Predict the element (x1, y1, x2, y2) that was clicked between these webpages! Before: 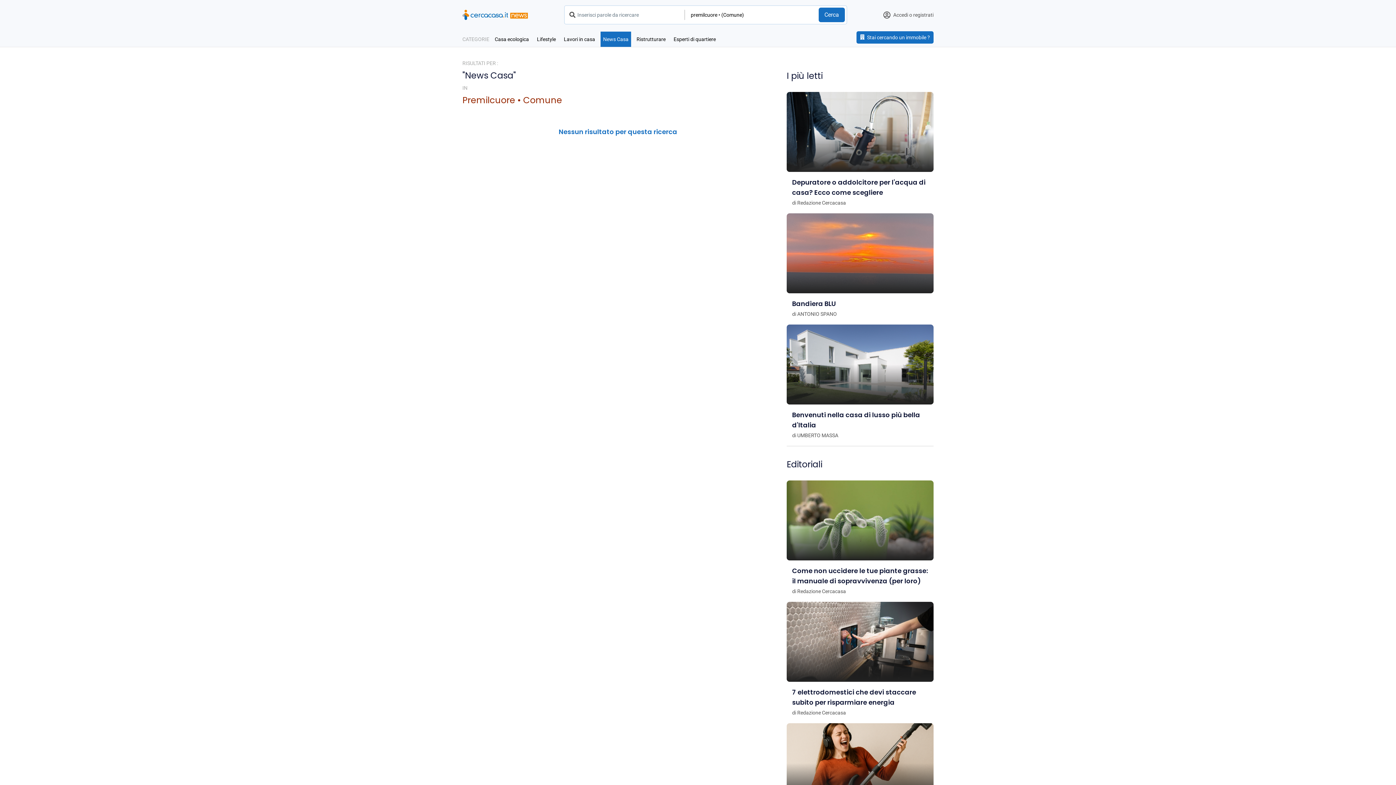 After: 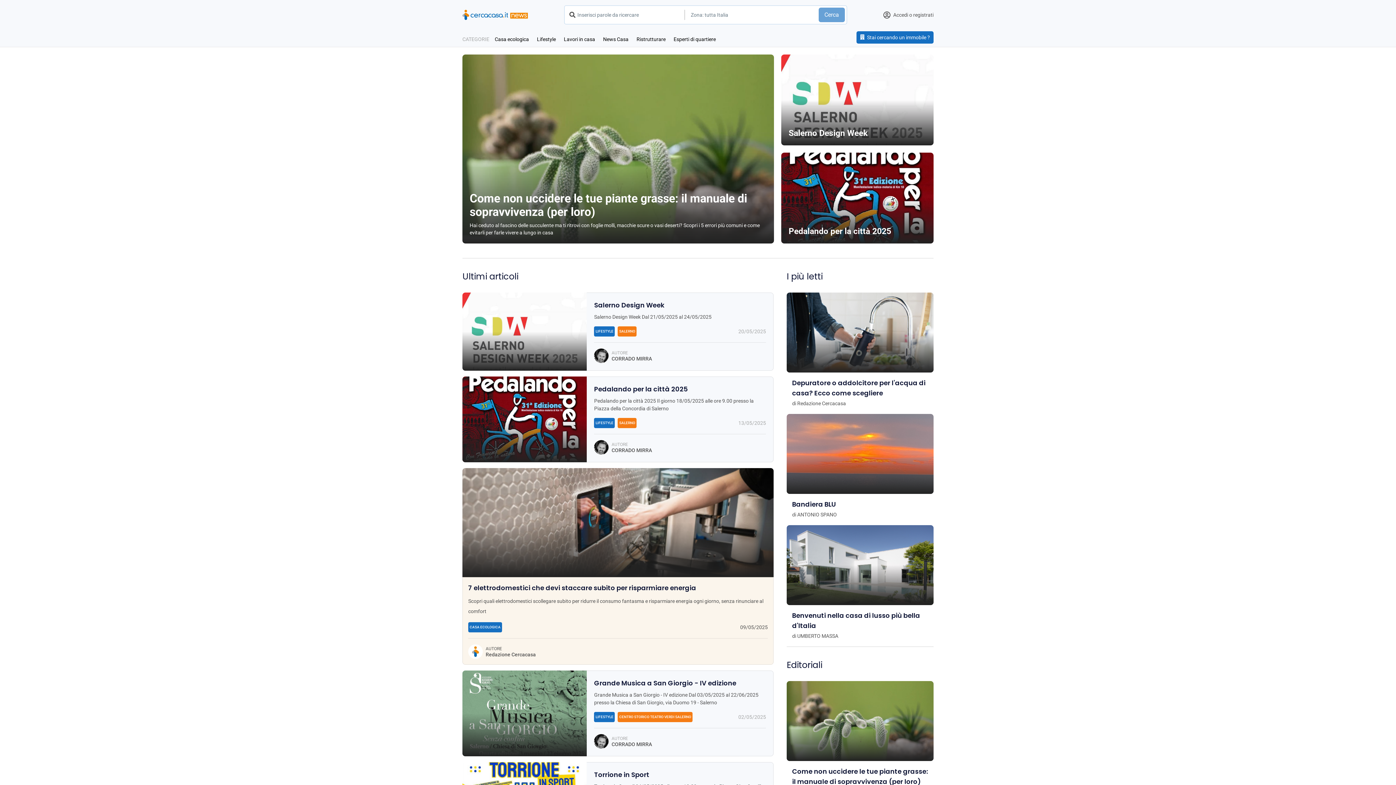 Action: bbox: (462, 9, 528, 20)